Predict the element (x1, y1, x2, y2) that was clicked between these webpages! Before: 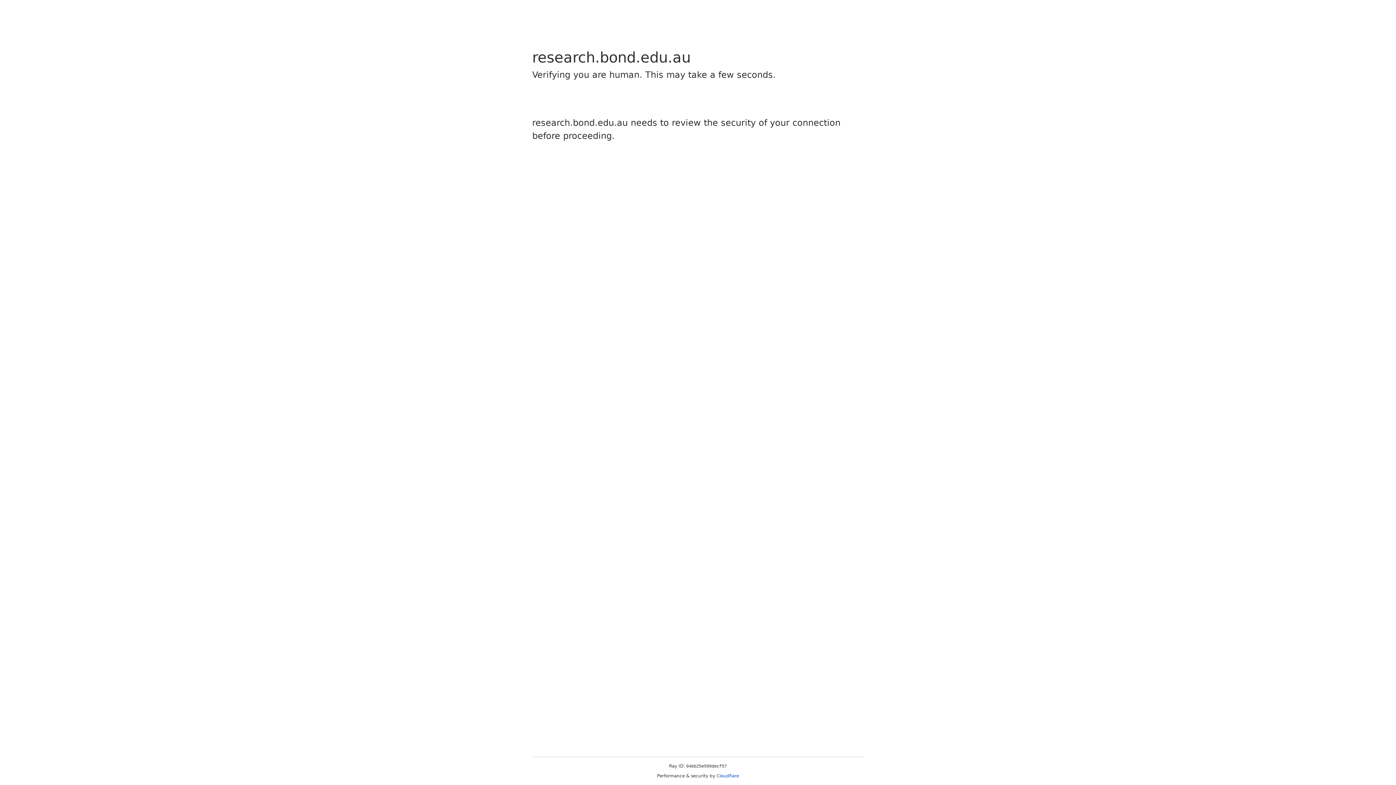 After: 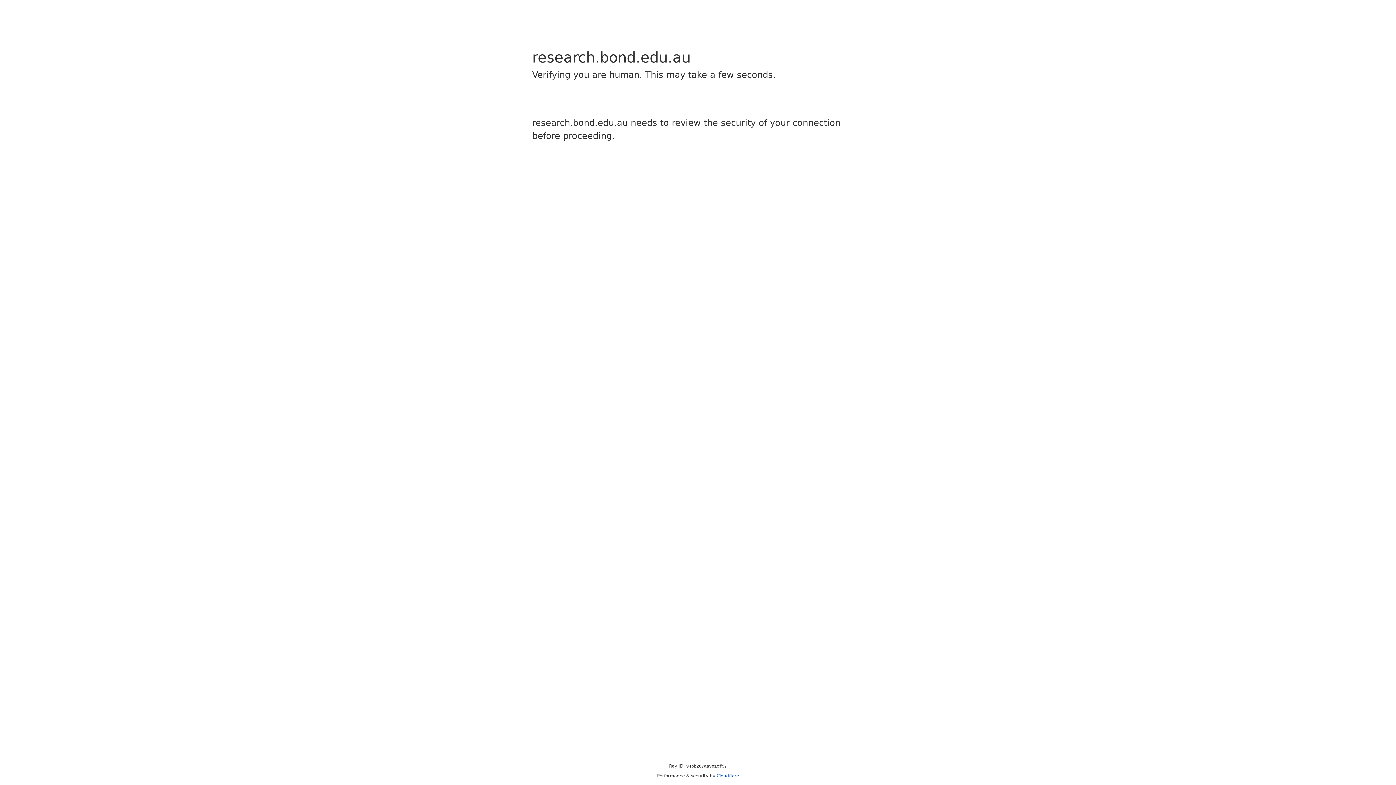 Action: label: Cloudflare bbox: (716, 773, 739, 778)